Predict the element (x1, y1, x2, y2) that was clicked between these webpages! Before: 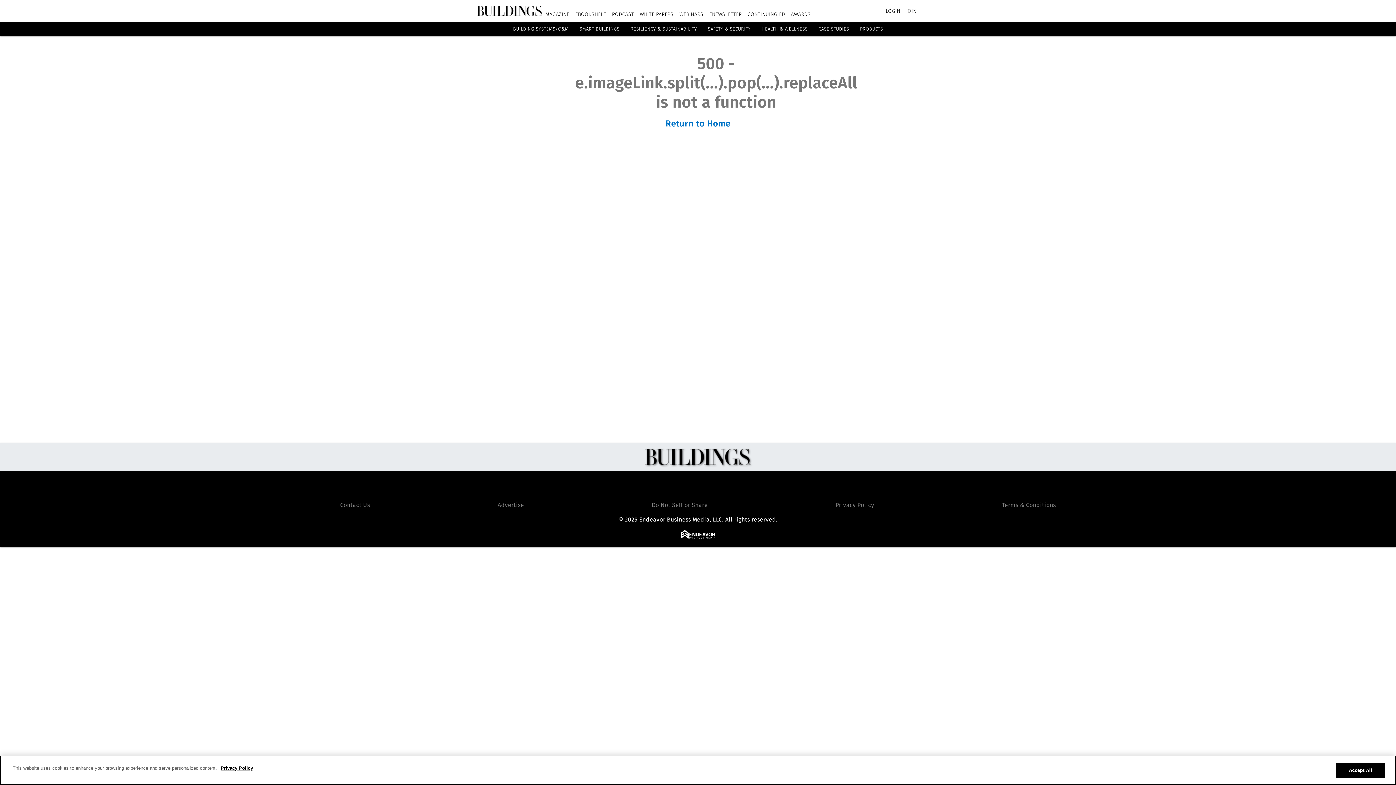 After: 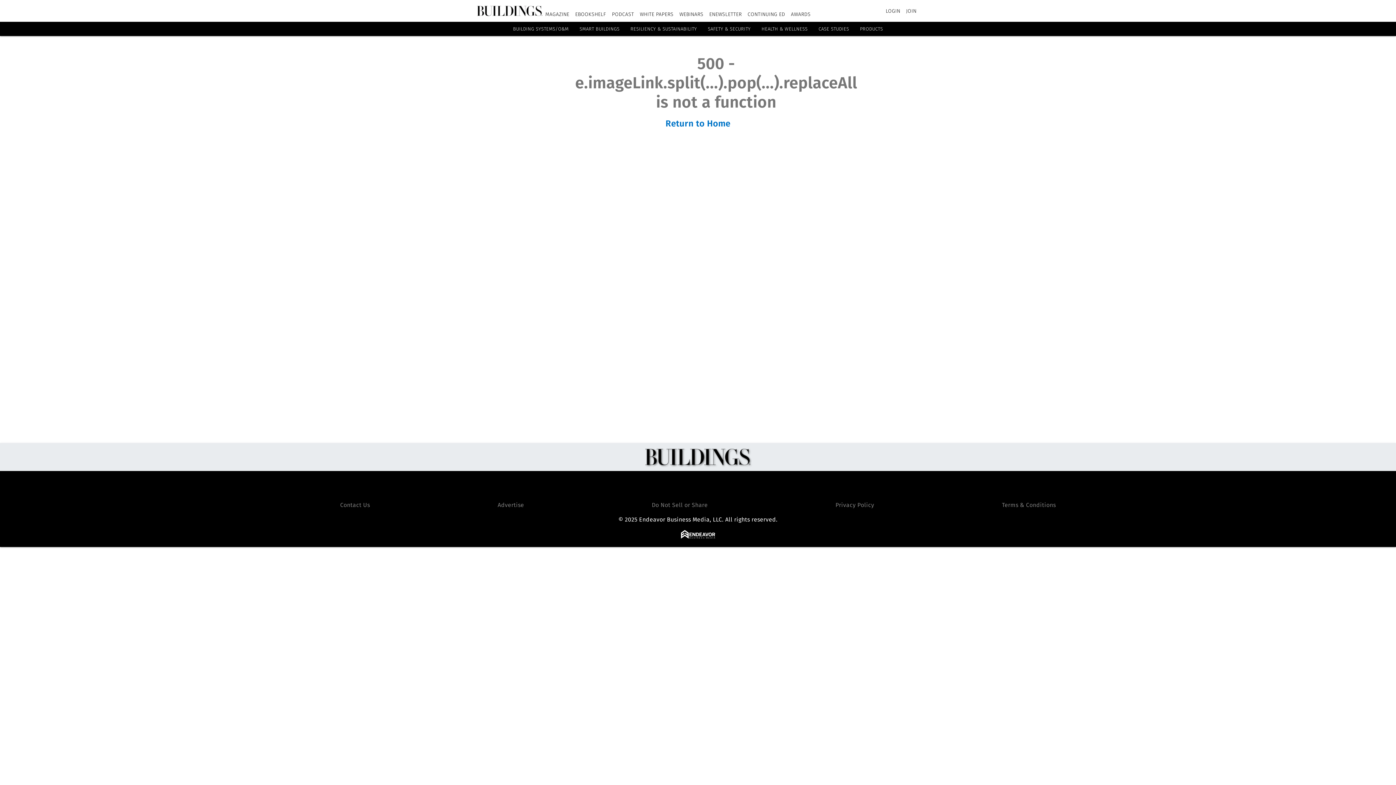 Action: bbox: (575, 11, 606, 17) label: EBOOKSHELF